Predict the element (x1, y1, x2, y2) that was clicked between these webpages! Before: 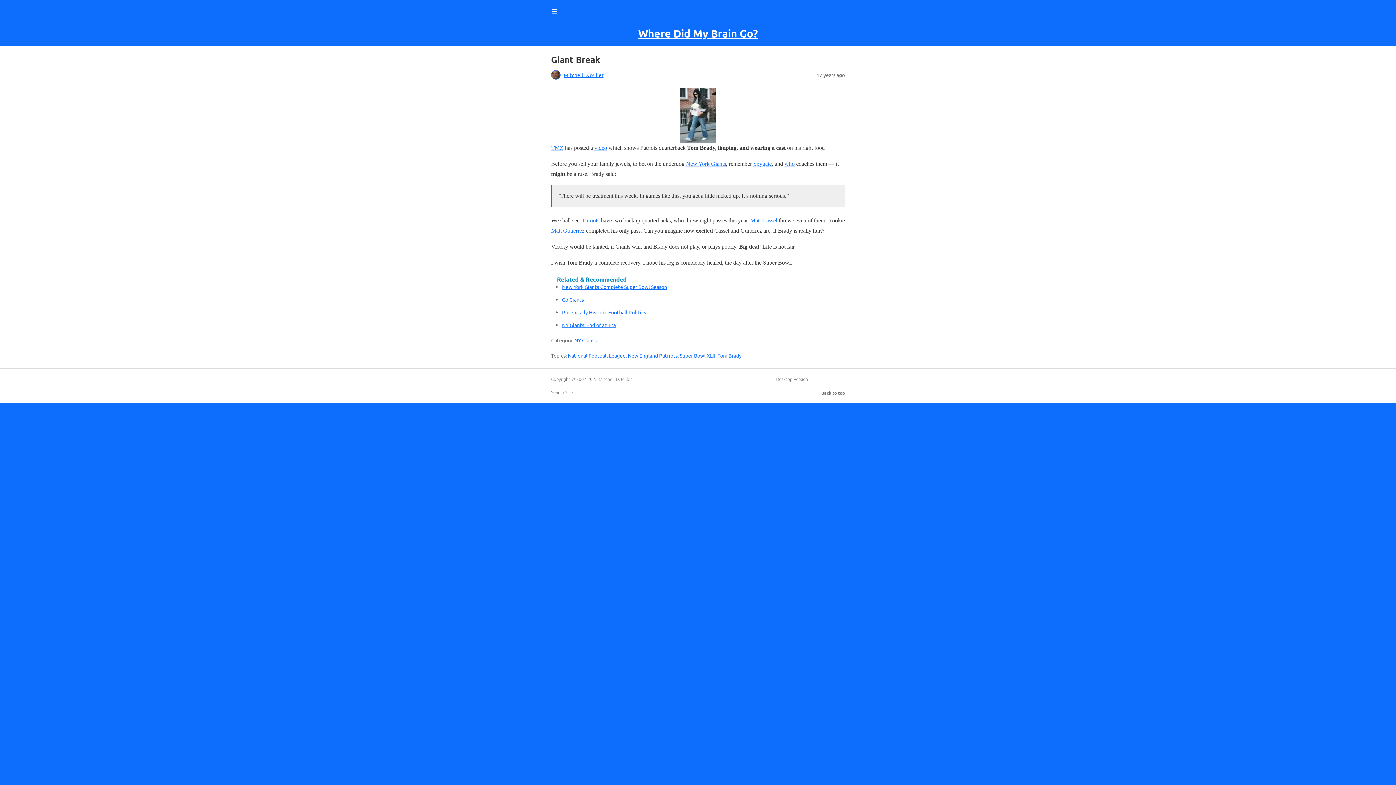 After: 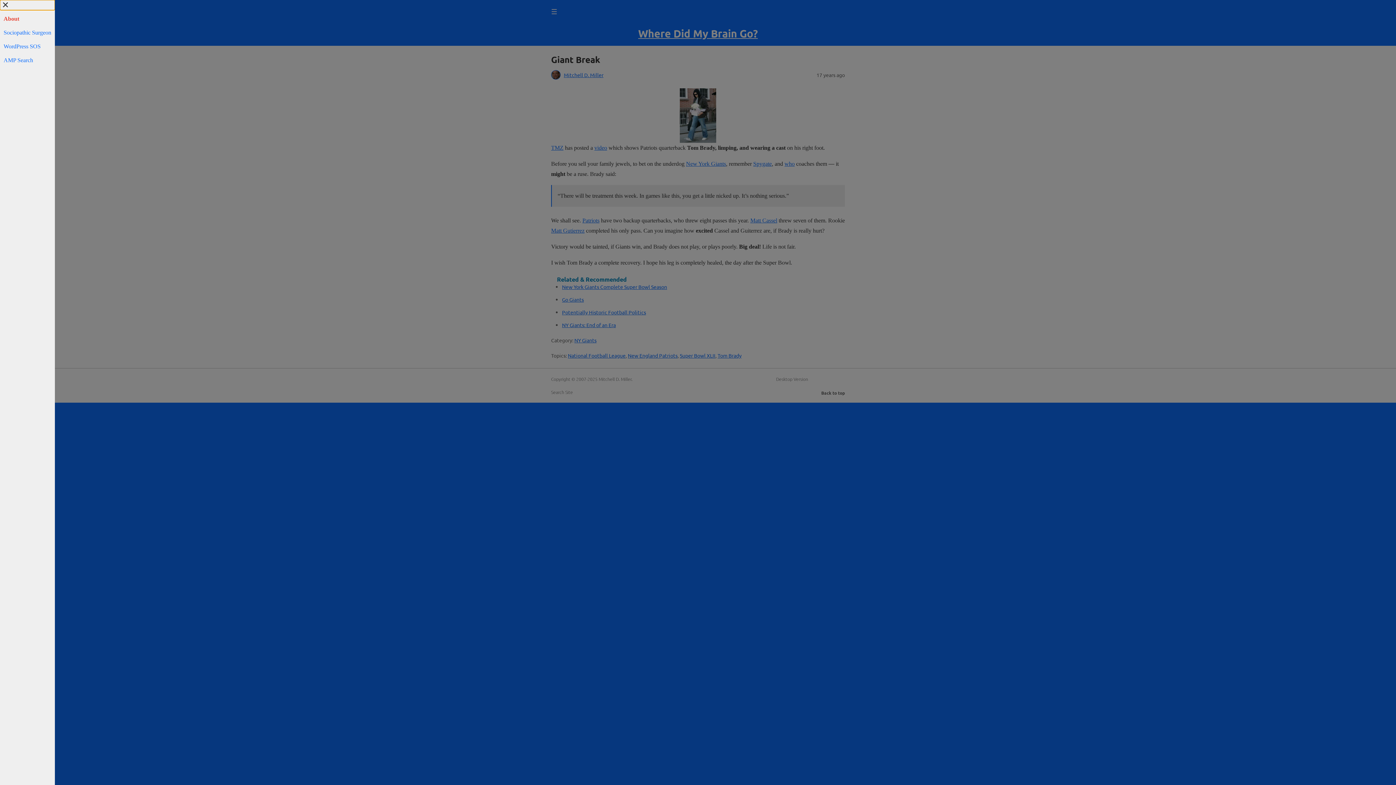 Action: label: ☰ bbox: (545, 0, 850, 22)